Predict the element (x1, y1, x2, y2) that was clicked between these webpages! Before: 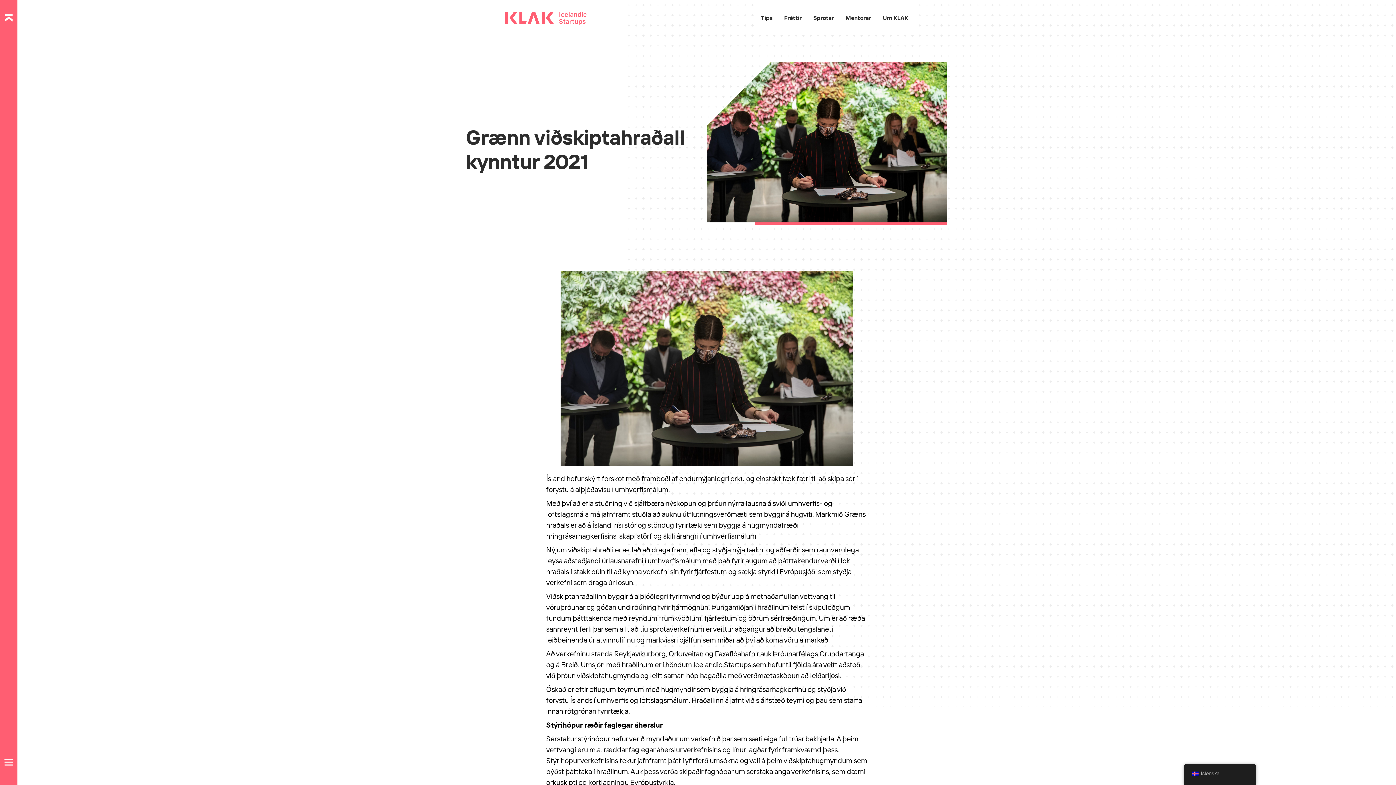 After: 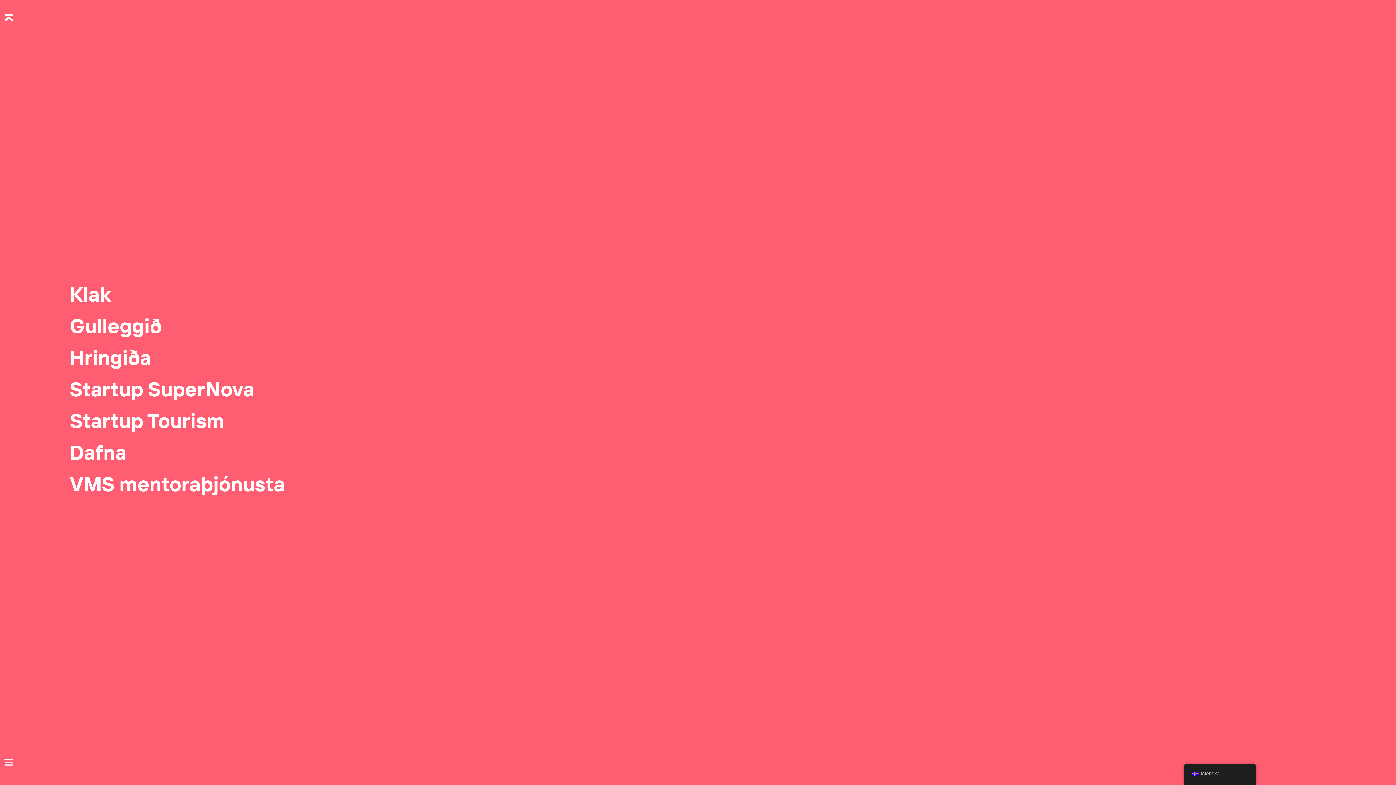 Action: bbox: (2, 756, 14, 768)